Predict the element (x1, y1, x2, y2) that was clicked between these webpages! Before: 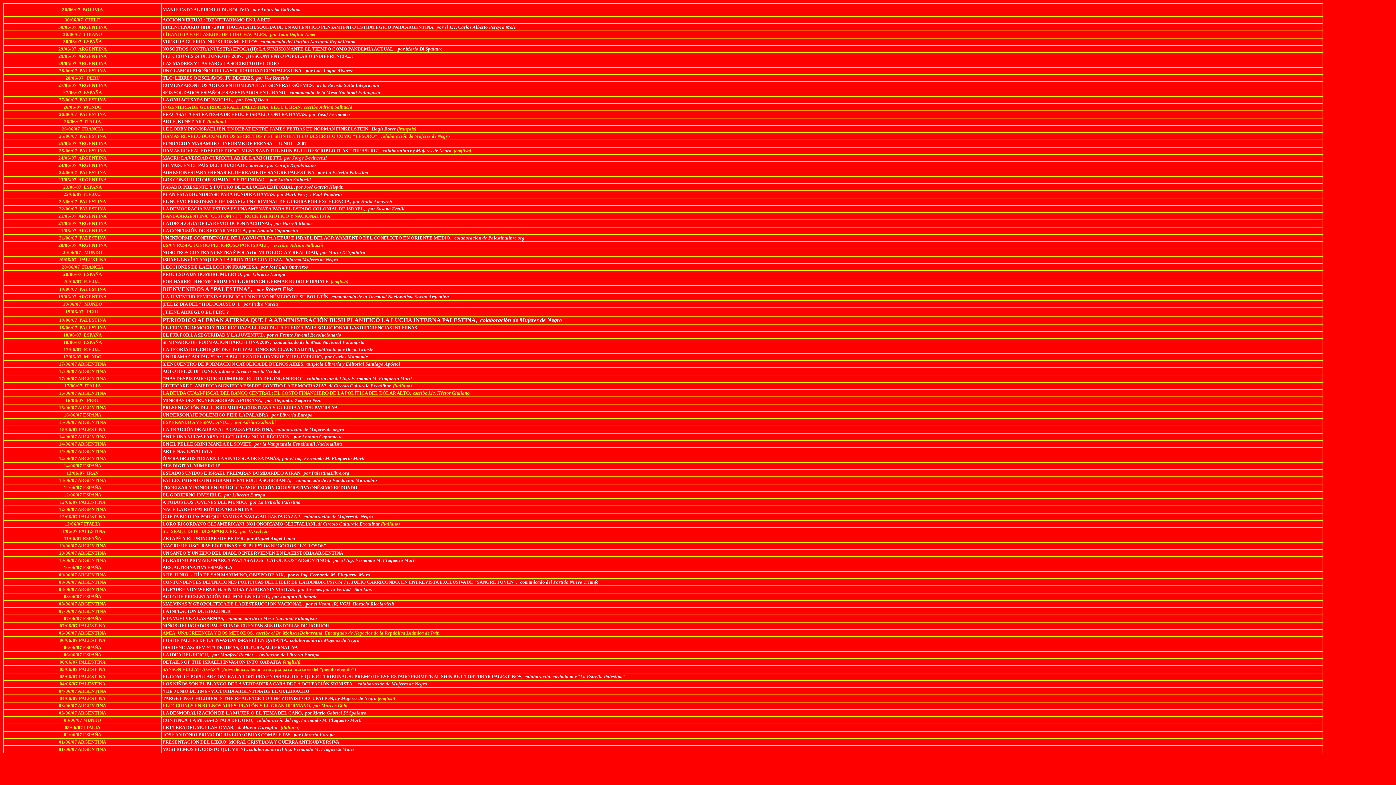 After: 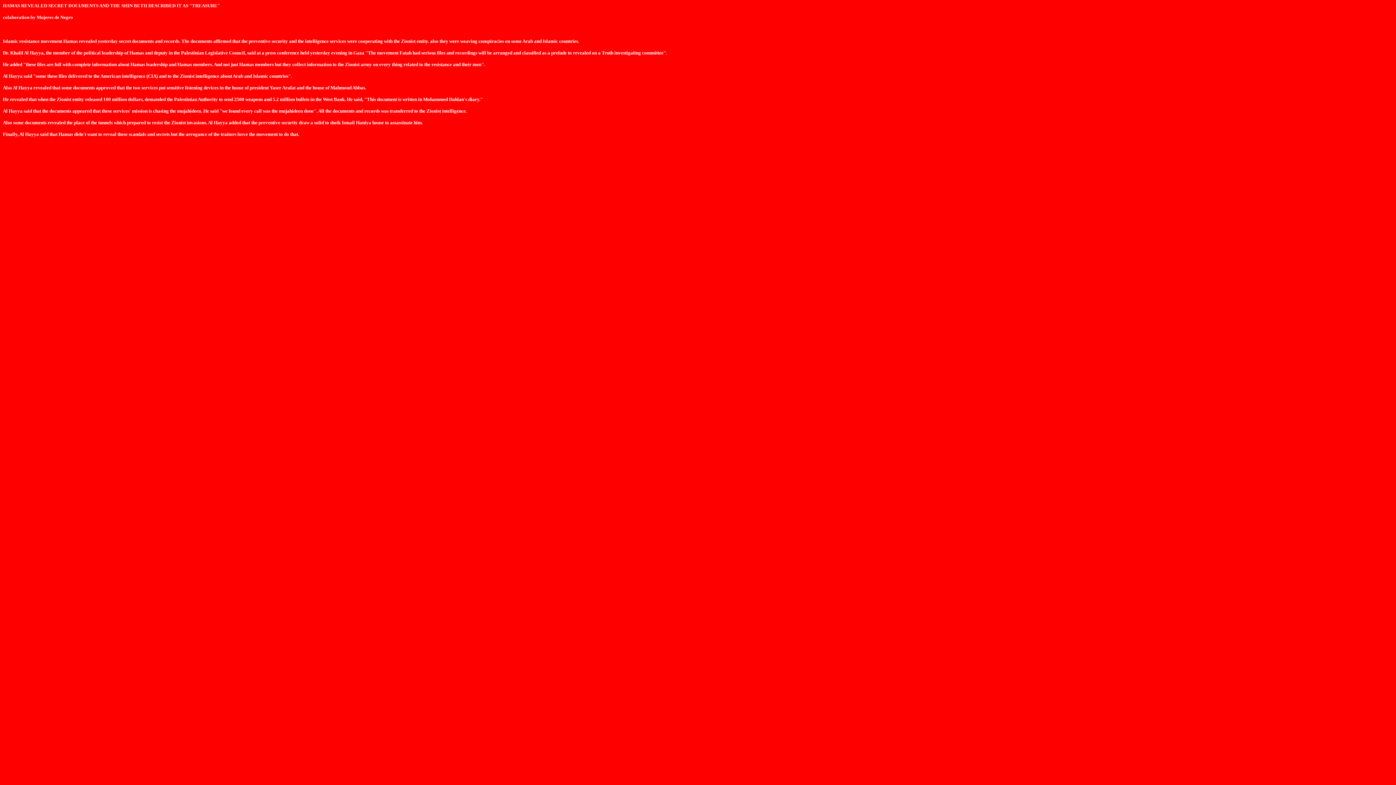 Action: bbox: (162, 148, 451, 153) label: HAMAS REVEALED SECRET DOCUMENTS AND THE SHIN BETH DESCRIBED IT AS "TREASURE",  colaboration by Mujeres de Negro